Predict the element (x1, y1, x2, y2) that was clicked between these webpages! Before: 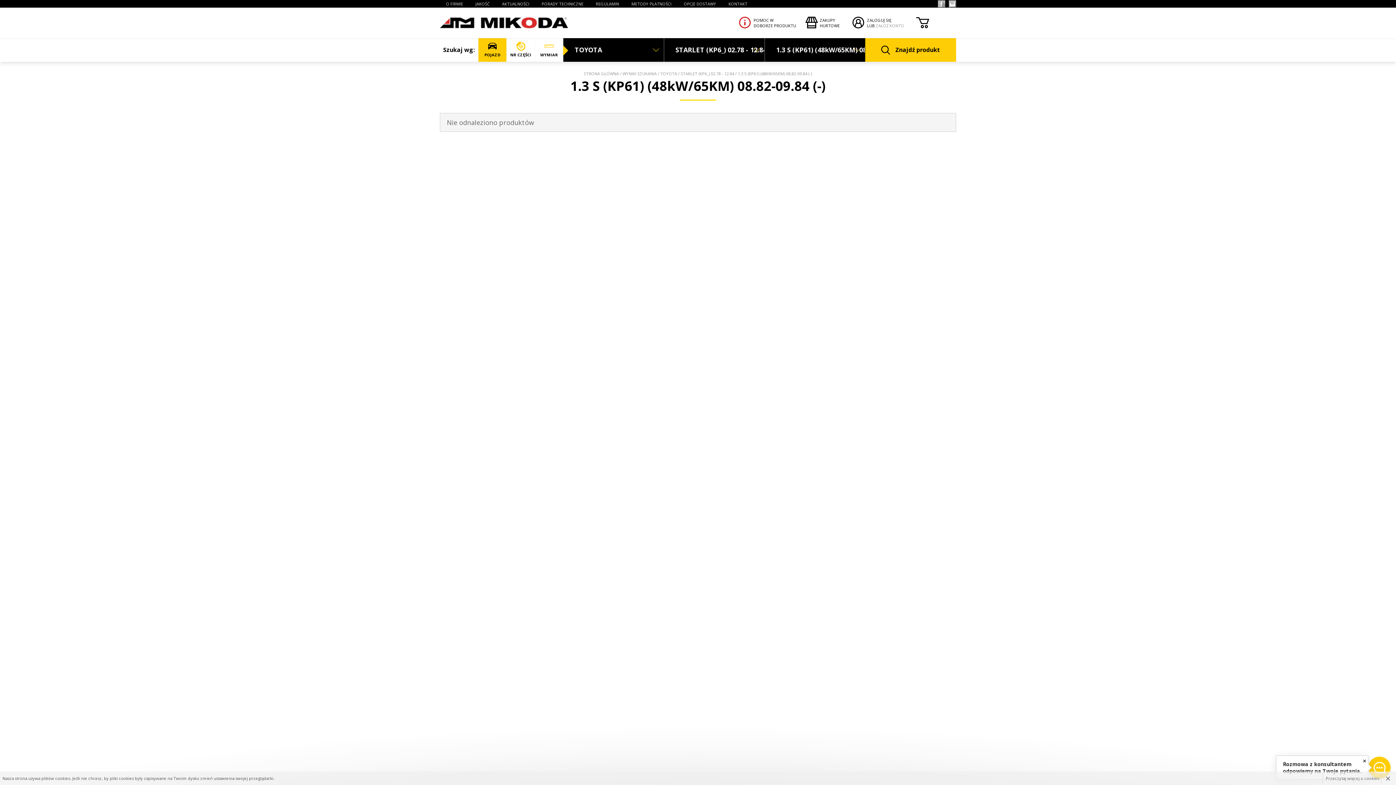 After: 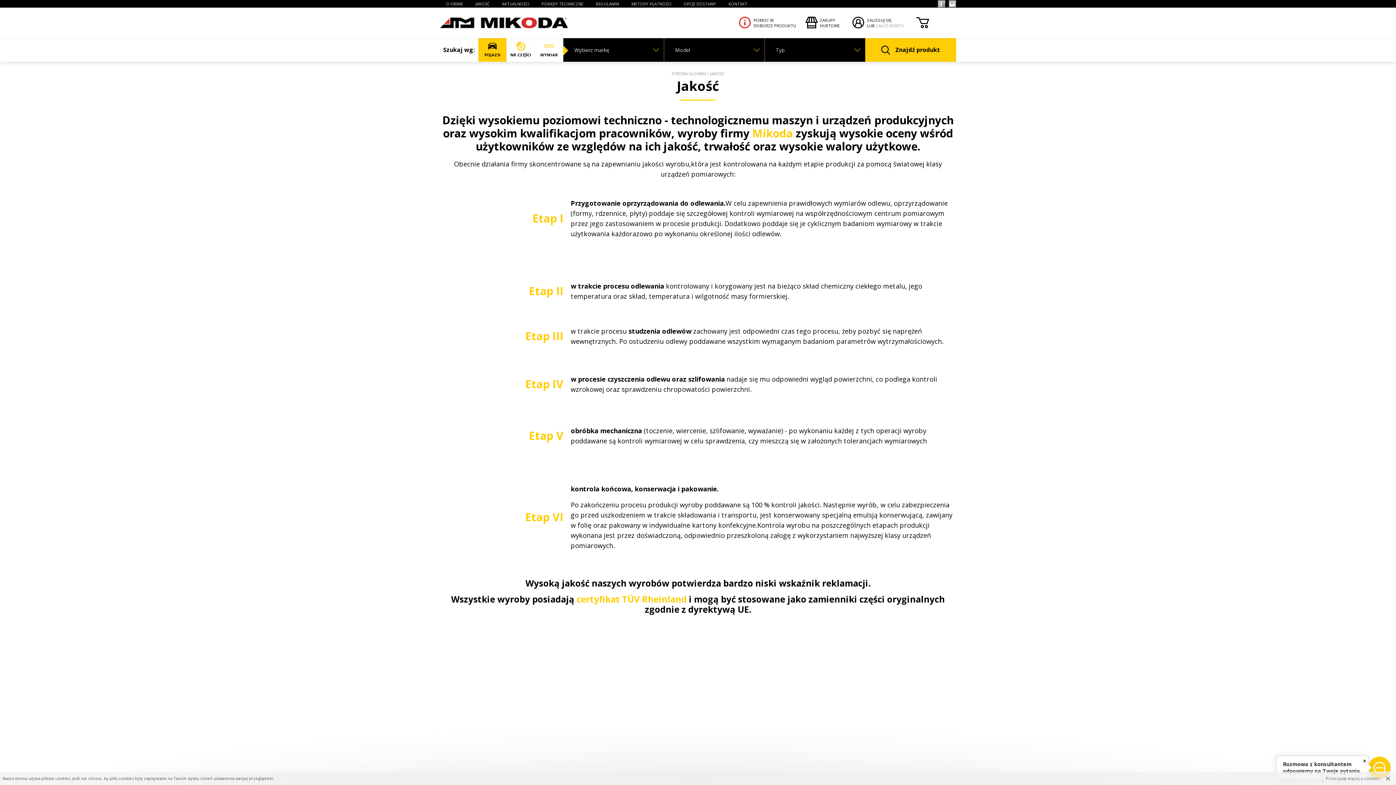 Action: label: JAKOŚĆ bbox: (475, 1, 489, 6)